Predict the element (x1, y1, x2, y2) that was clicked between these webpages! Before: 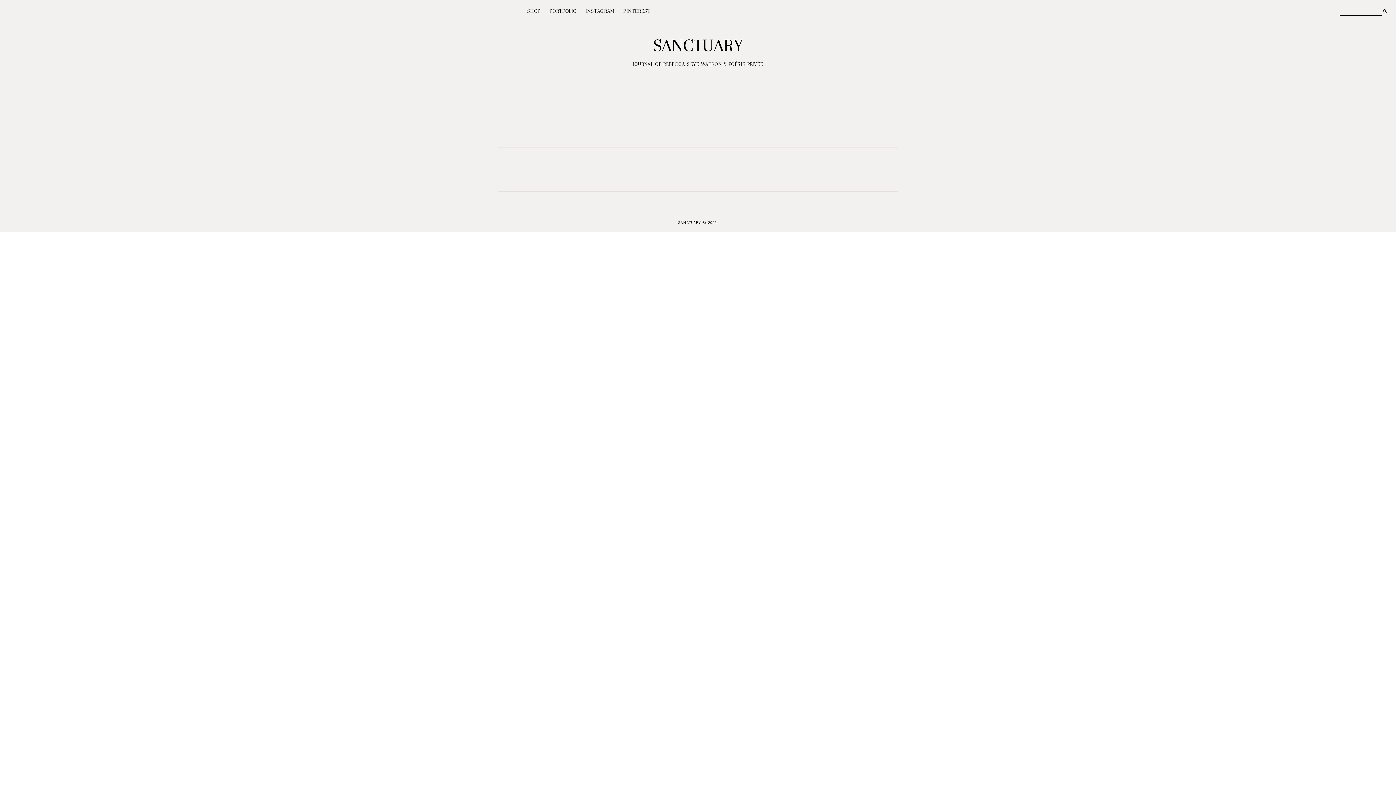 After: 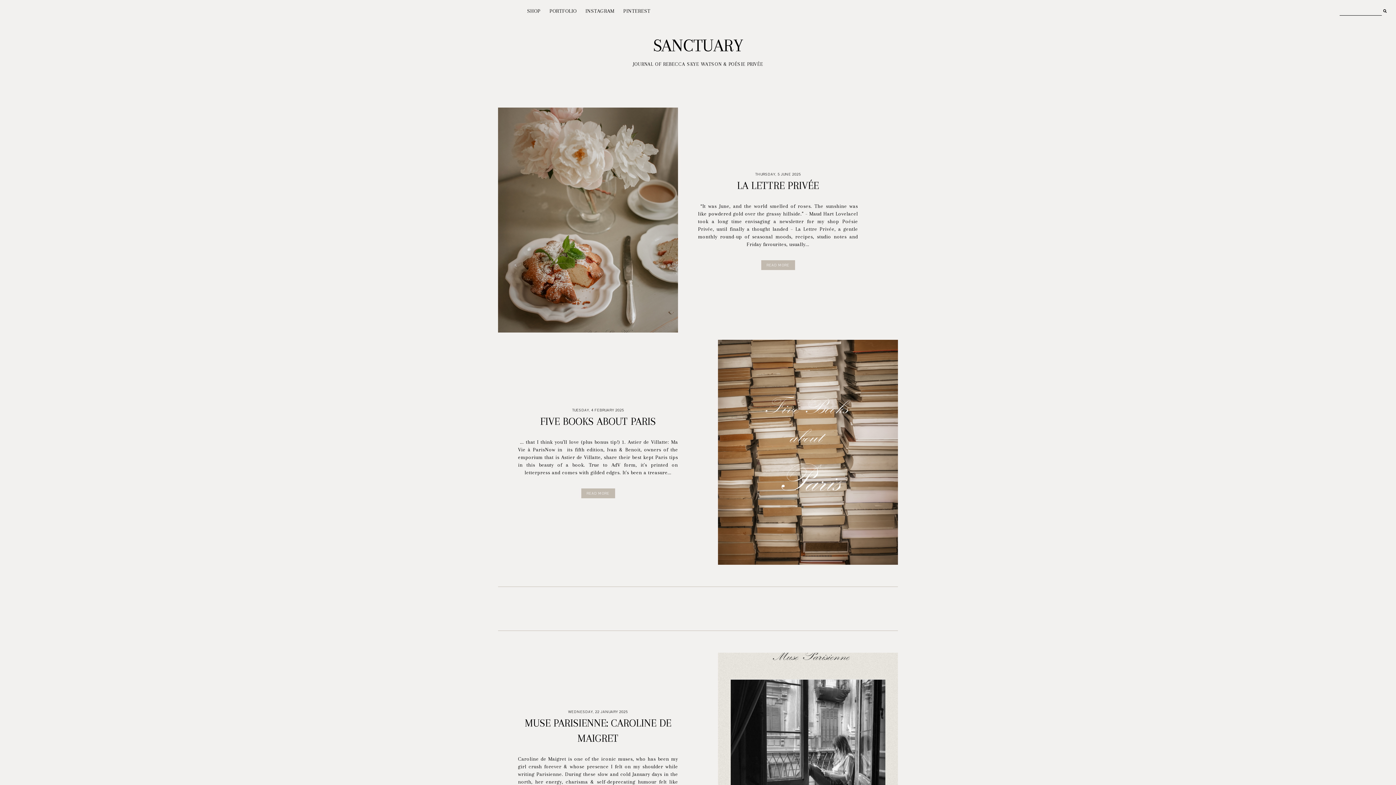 Action: label: SANCTUARY bbox: (653, 35, 743, 55)